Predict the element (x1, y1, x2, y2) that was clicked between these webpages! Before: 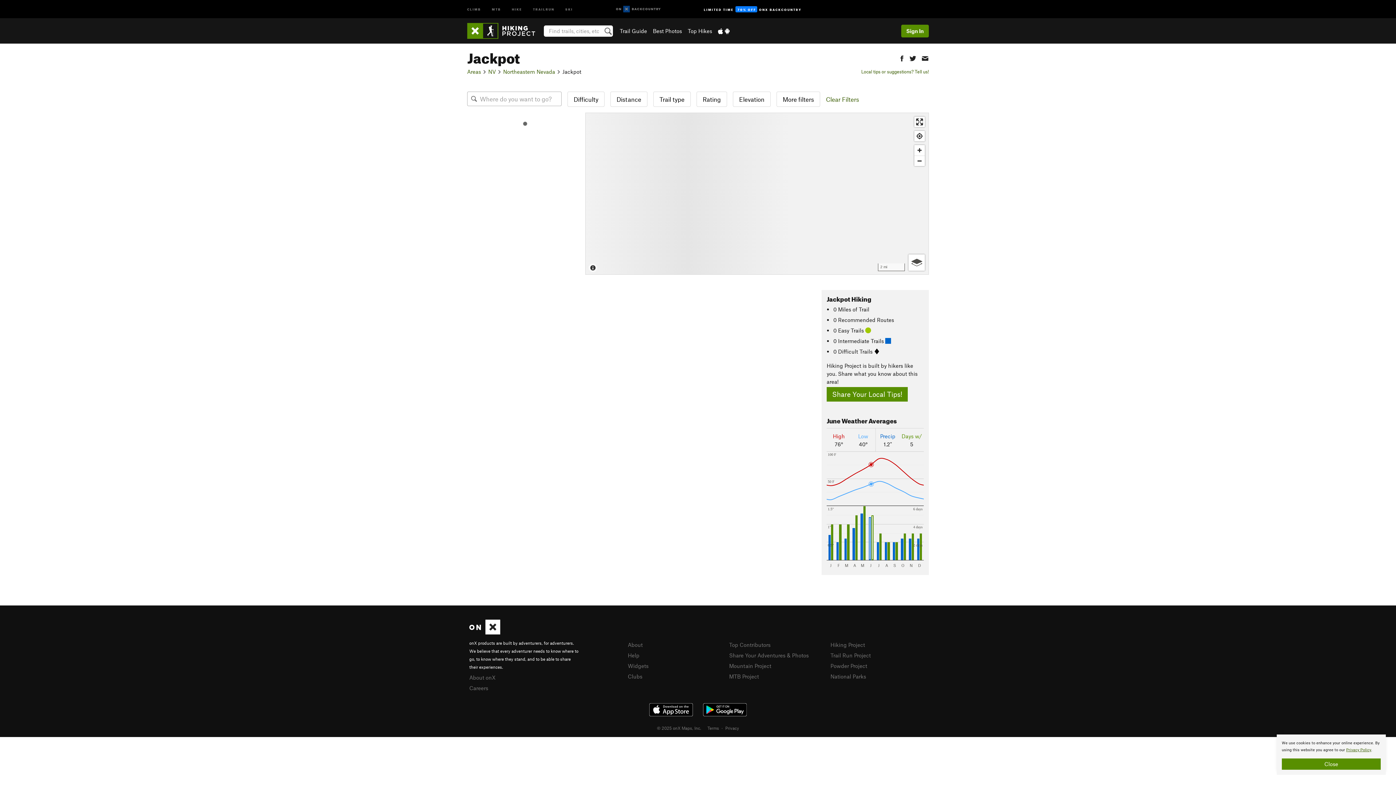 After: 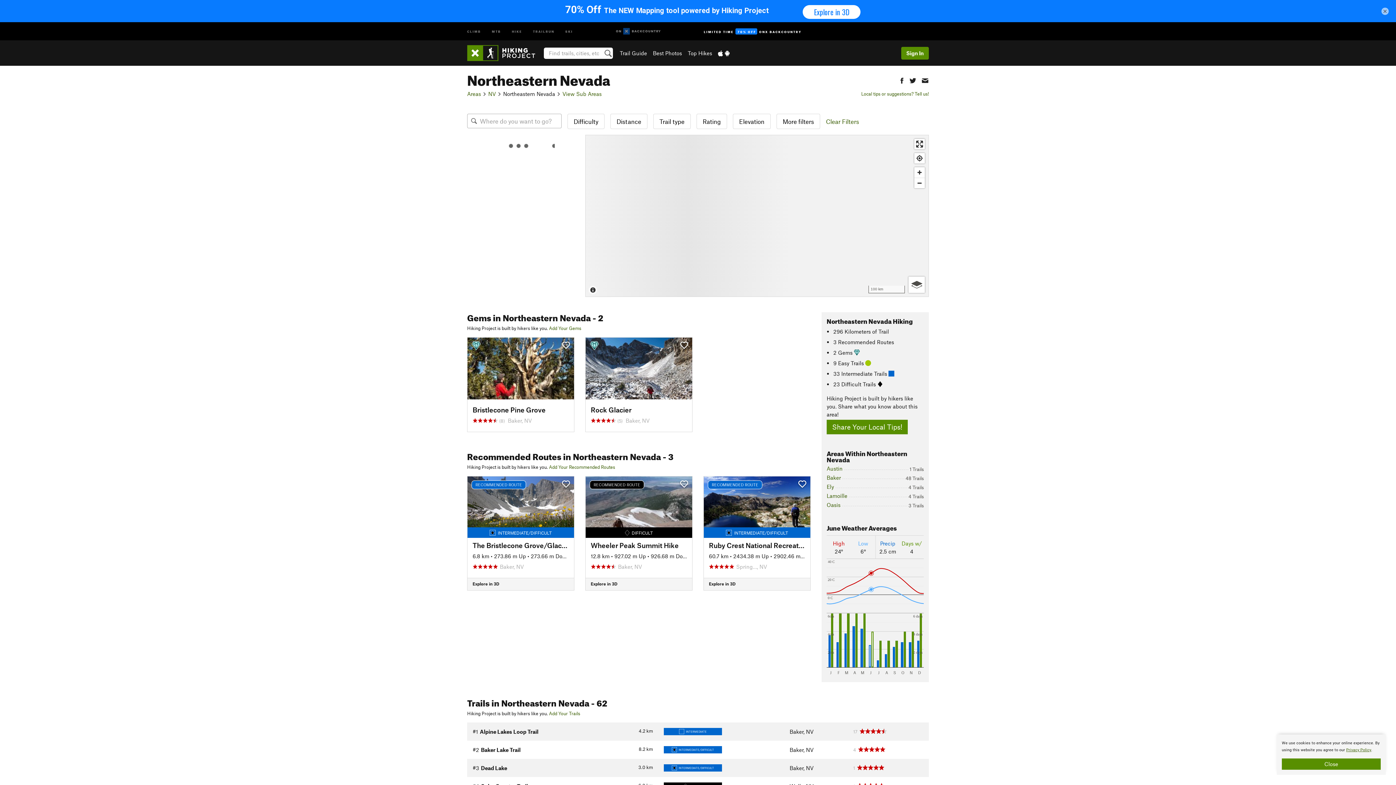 Action: label: Northeastern Nevada bbox: (503, 68, 555, 74)